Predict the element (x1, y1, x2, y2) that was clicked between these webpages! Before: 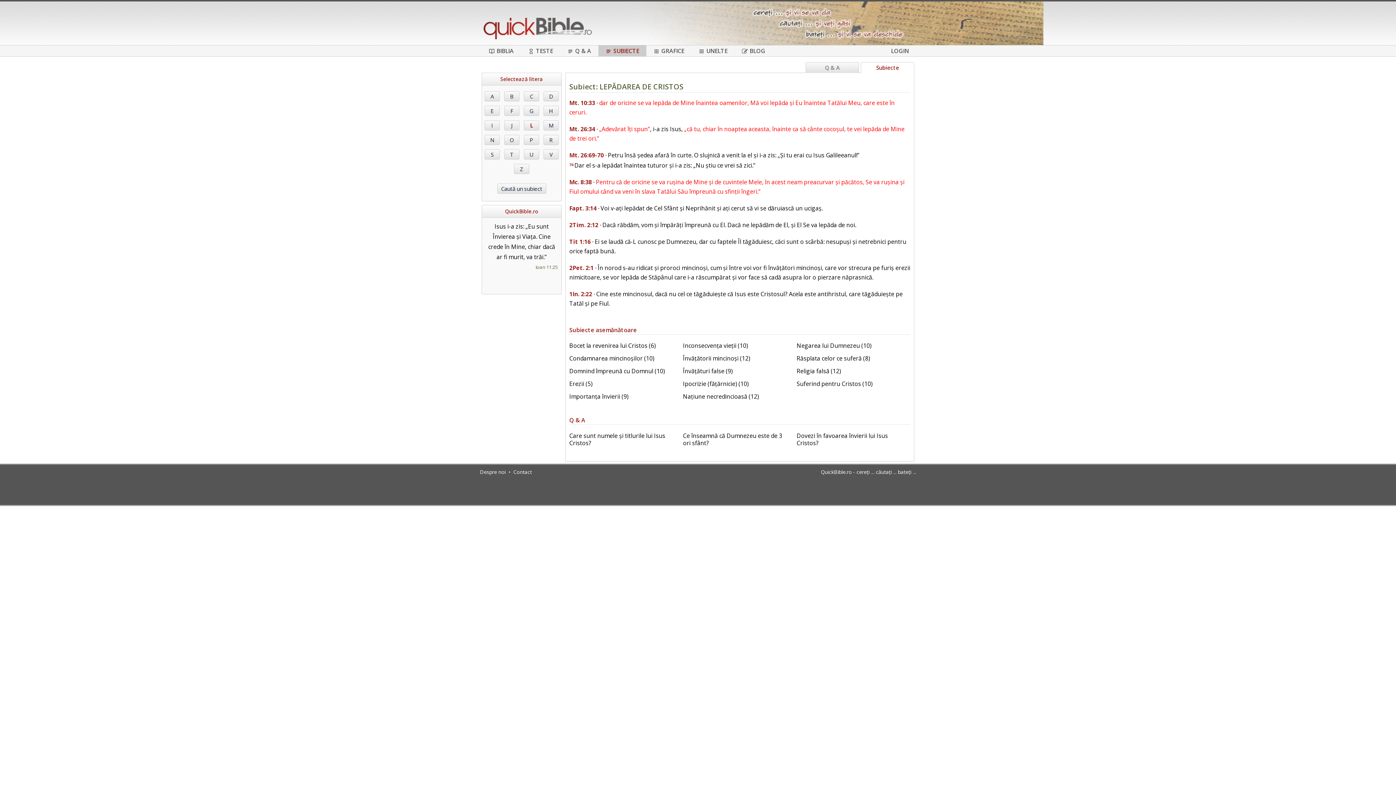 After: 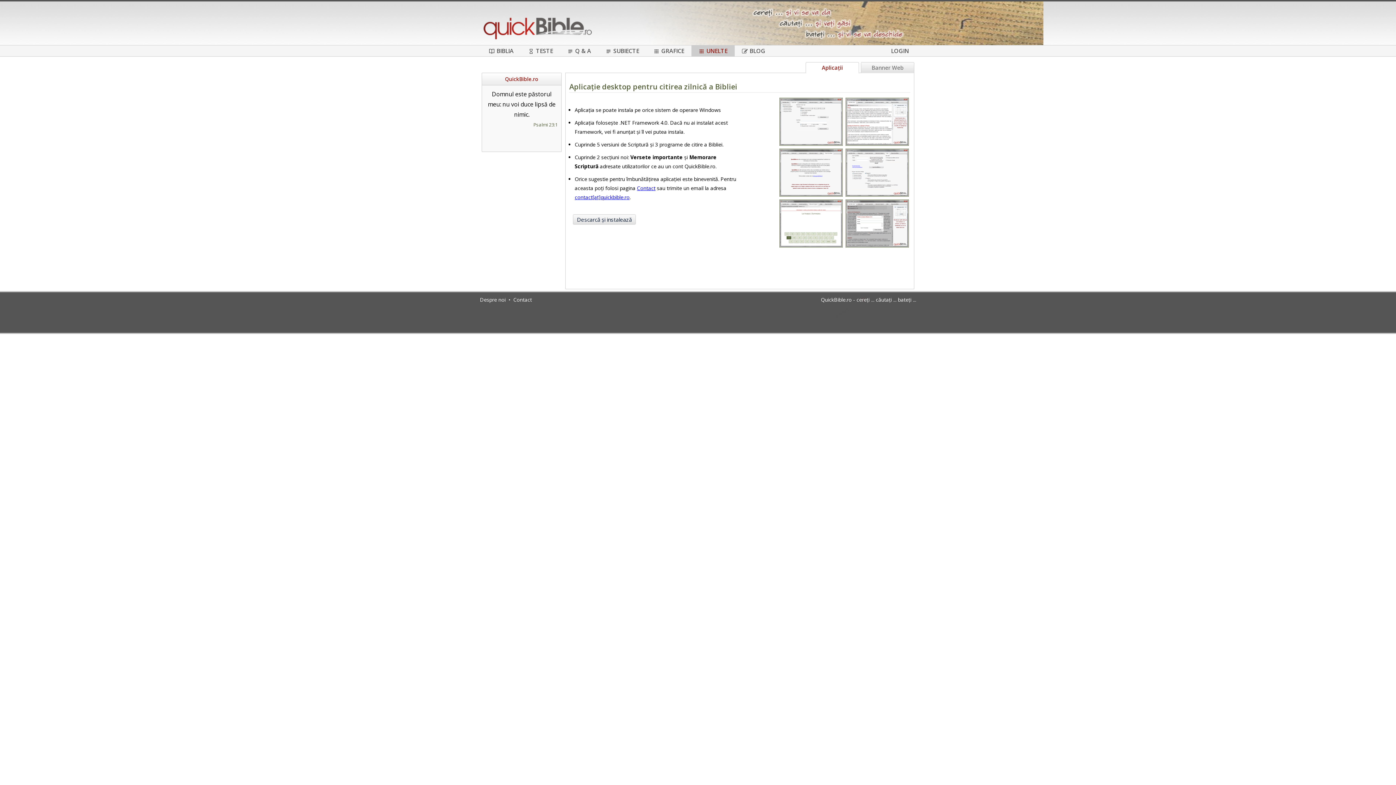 Action: label: UNELTE bbox: (698, 45, 727, 56)